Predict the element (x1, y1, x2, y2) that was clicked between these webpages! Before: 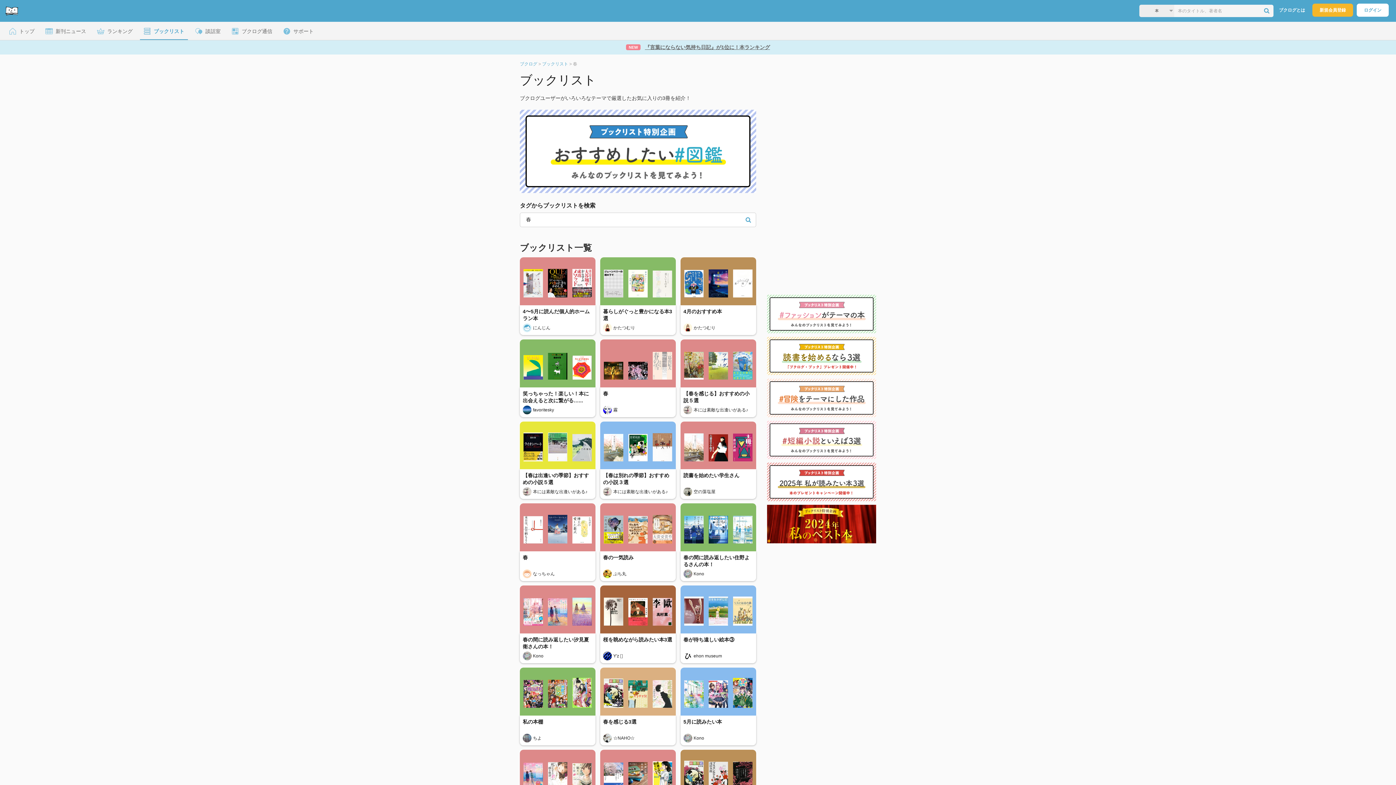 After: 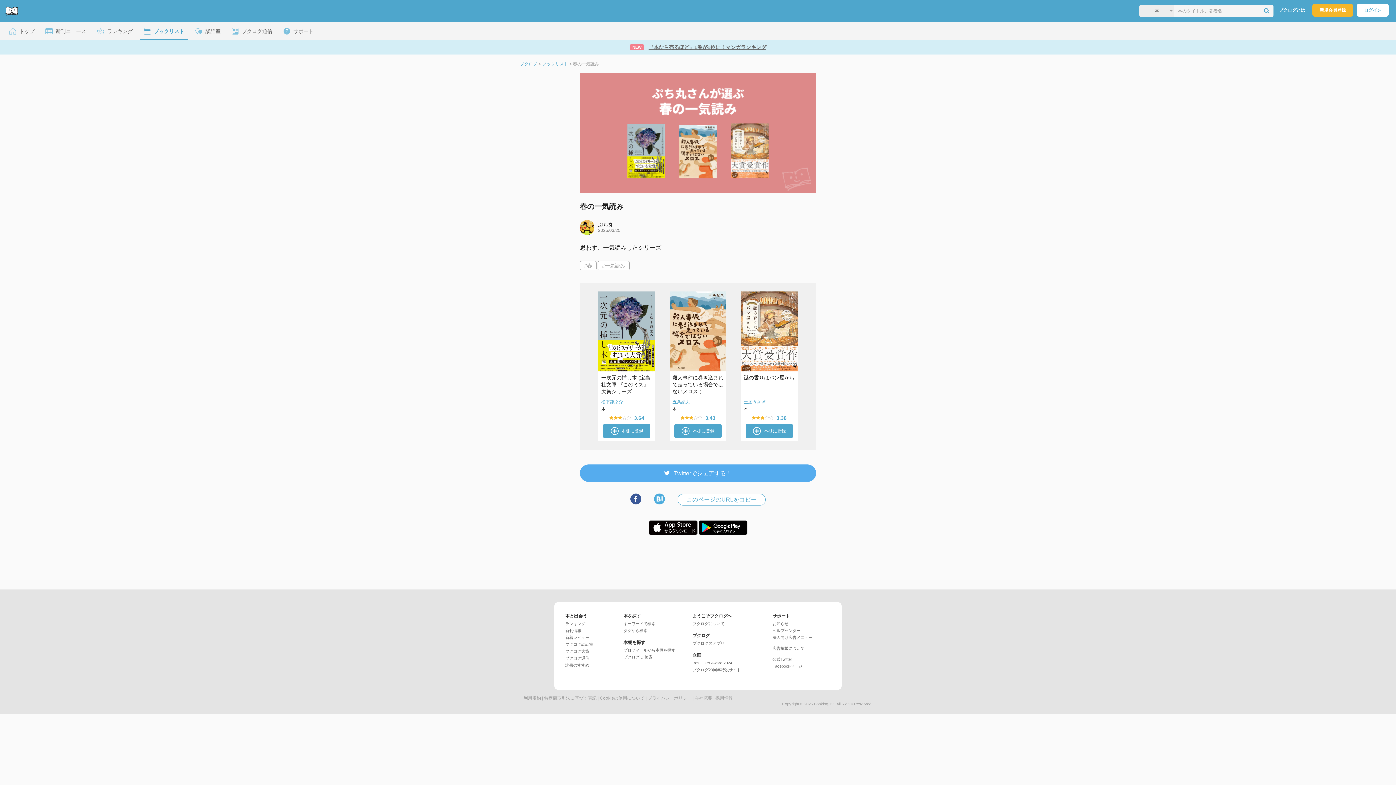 Action: label: 春の一気読み
ぷち丸 bbox: (600, 503, 676, 581)